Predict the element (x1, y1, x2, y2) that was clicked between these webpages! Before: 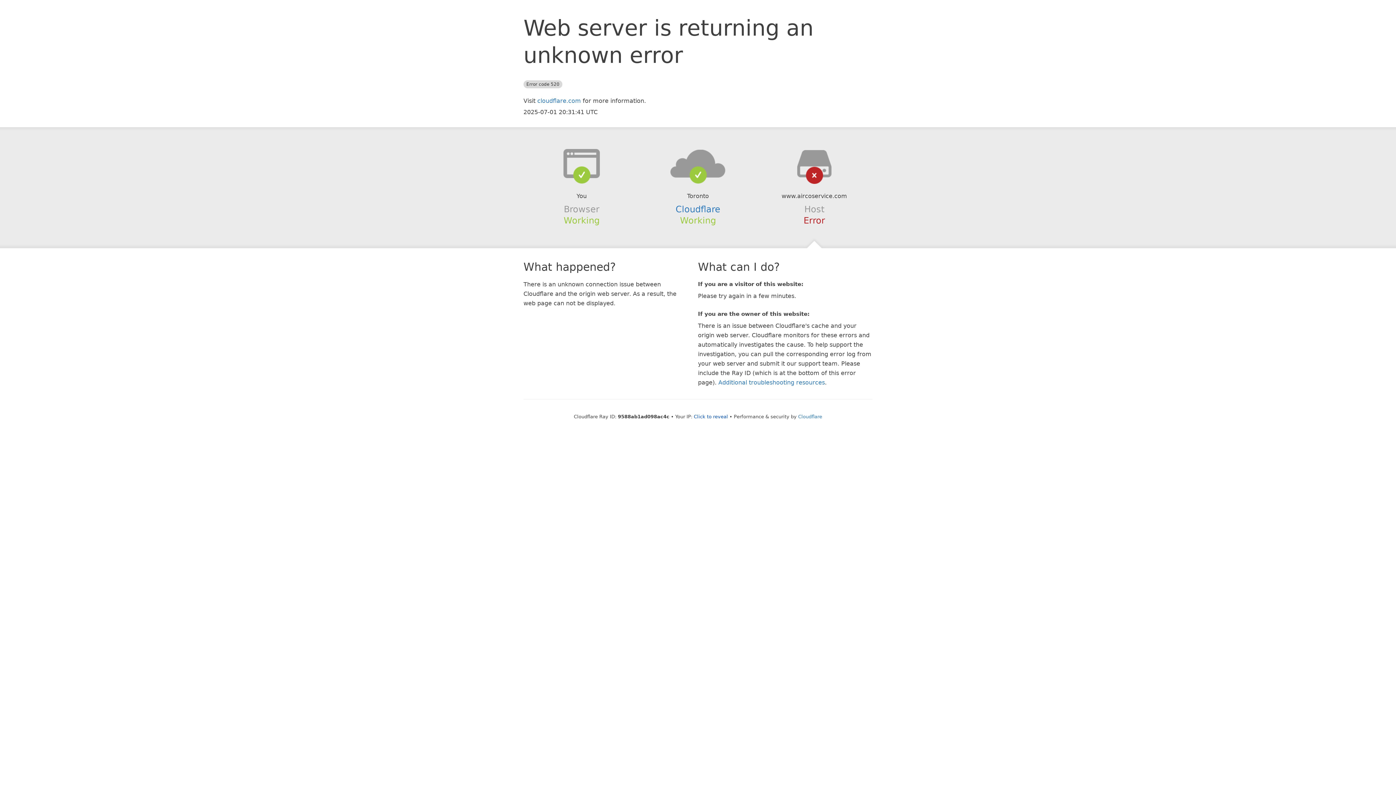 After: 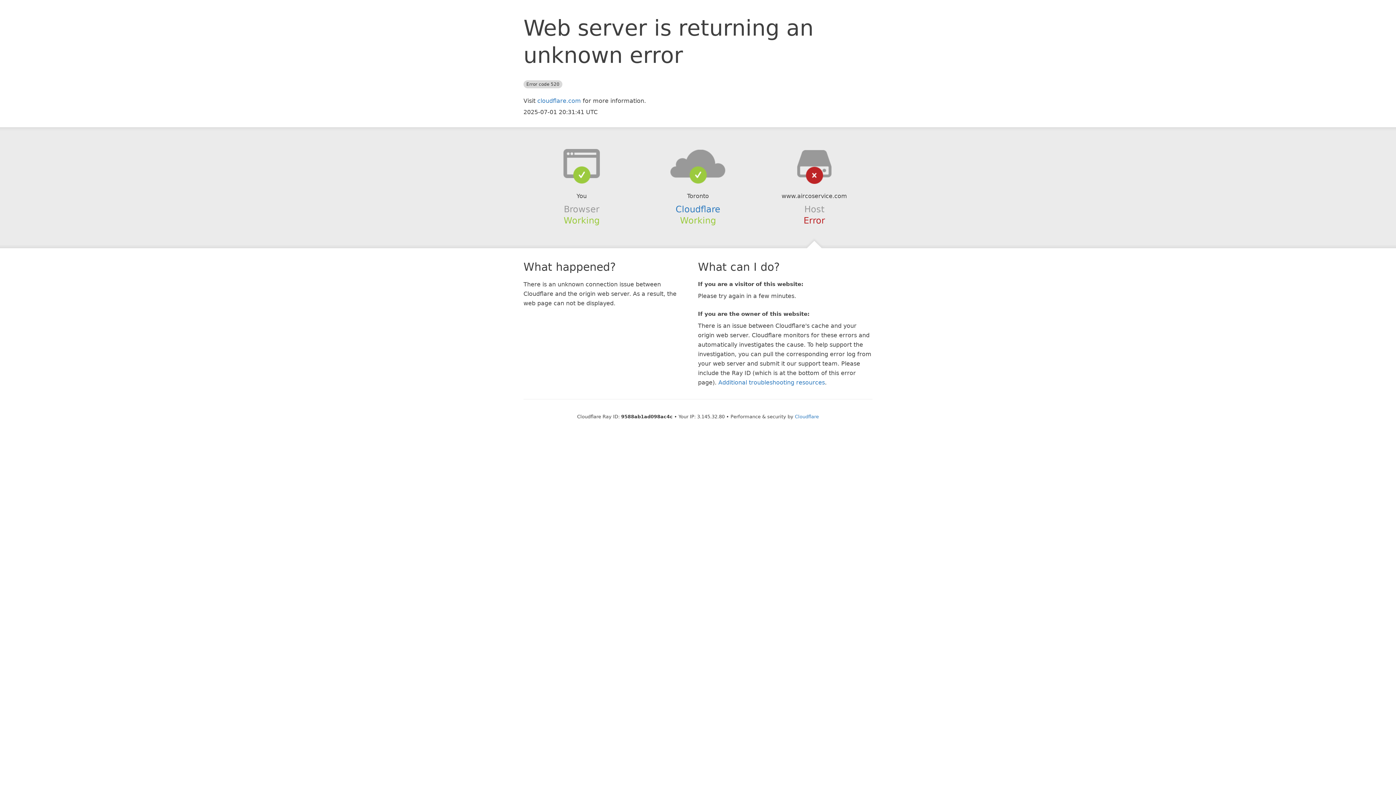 Action: bbox: (694, 414, 728, 419) label: Click to reveal